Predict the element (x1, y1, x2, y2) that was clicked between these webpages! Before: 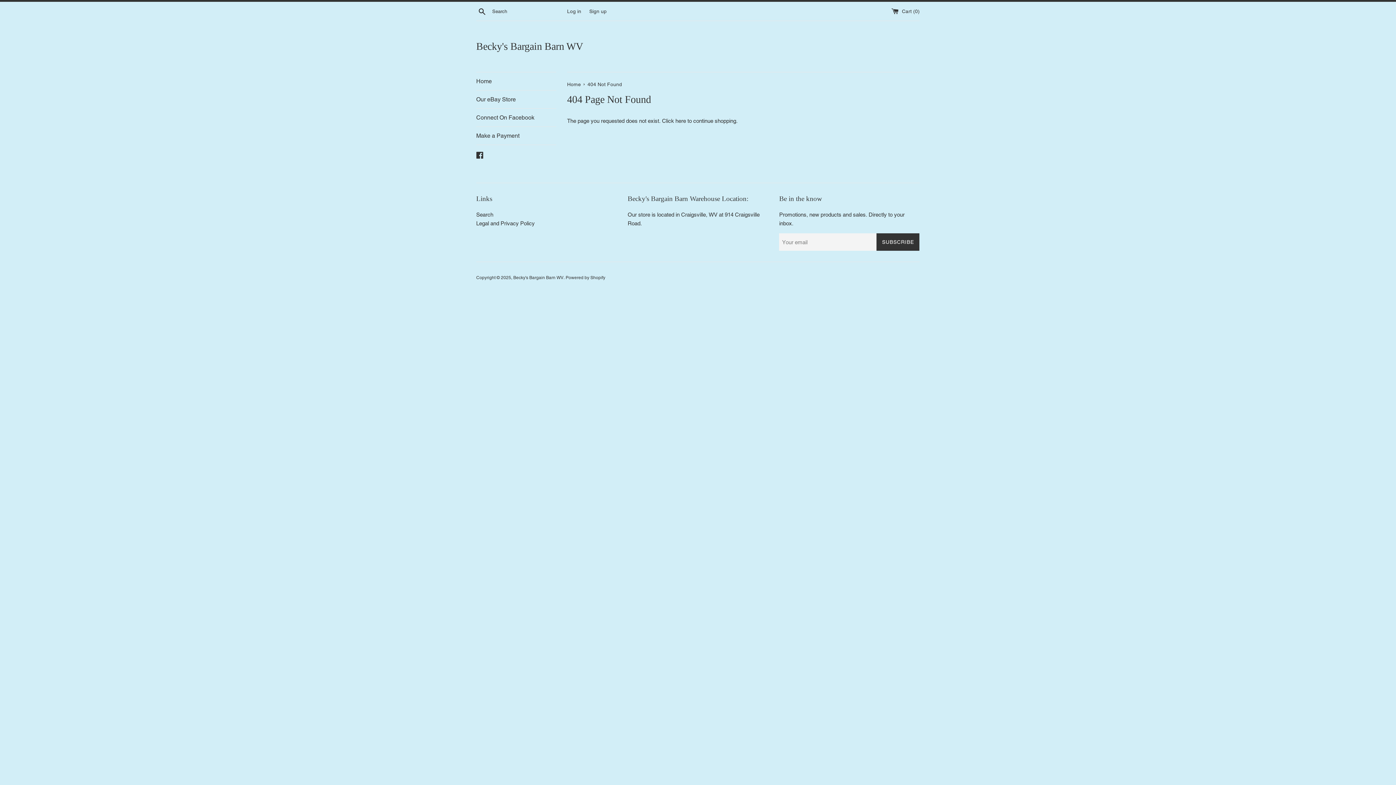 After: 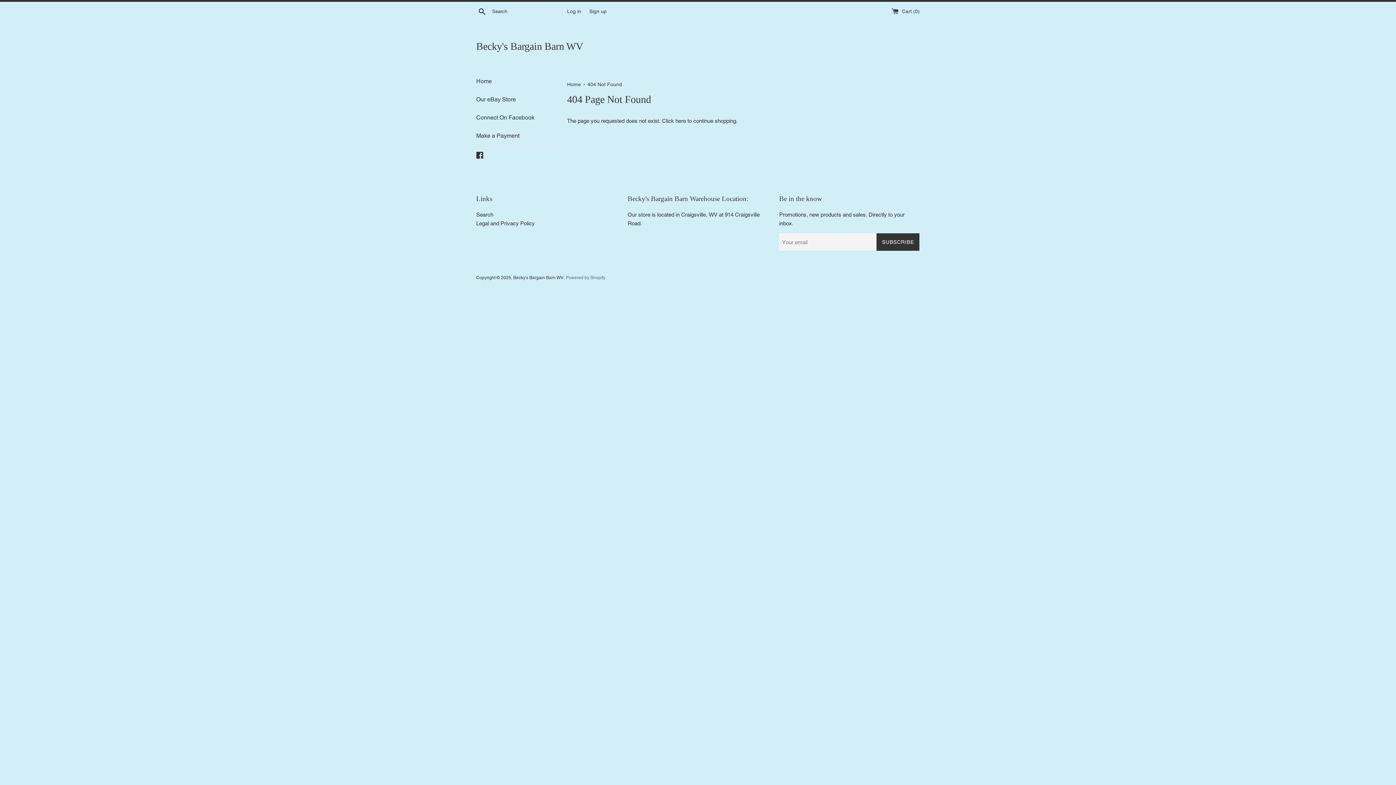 Action: label: Powered by Shopify bbox: (565, 275, 605, 280)